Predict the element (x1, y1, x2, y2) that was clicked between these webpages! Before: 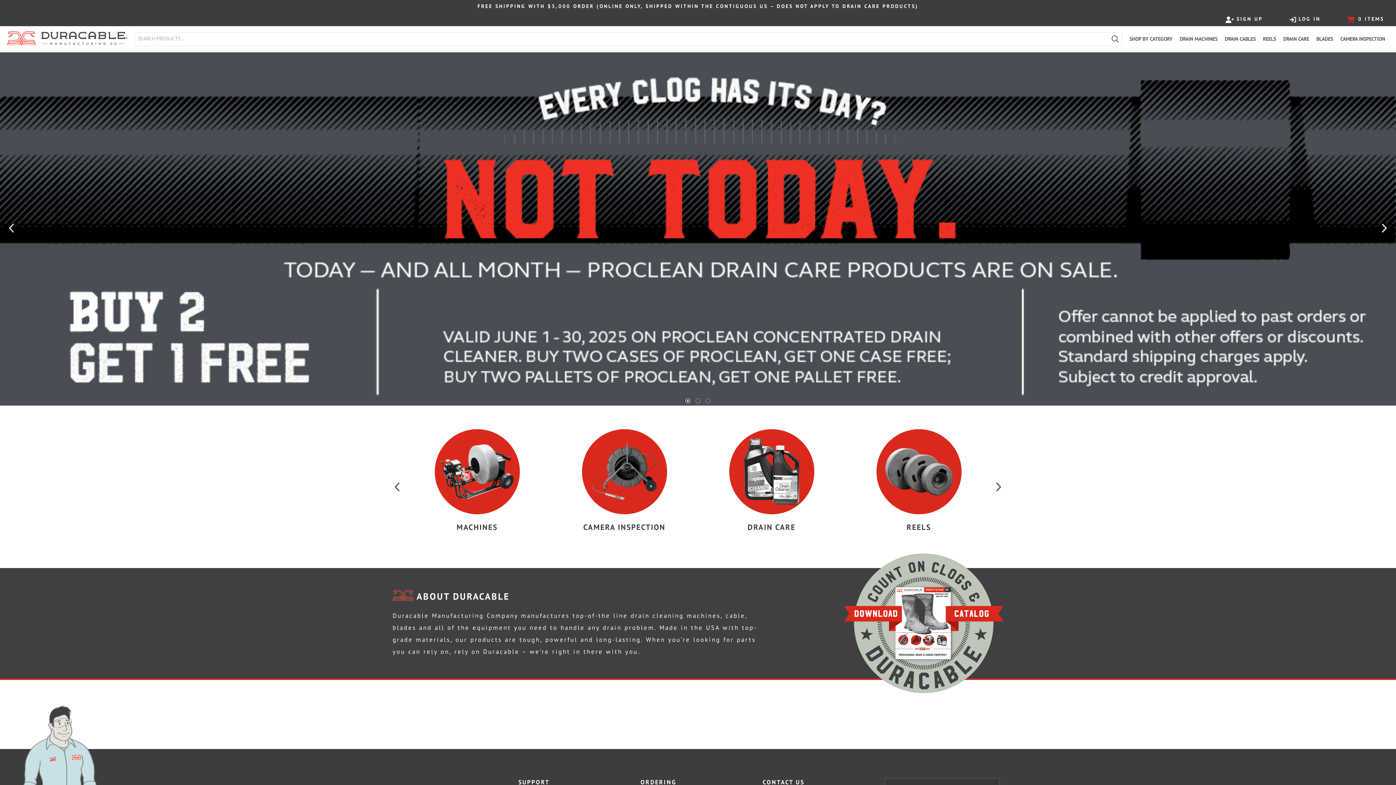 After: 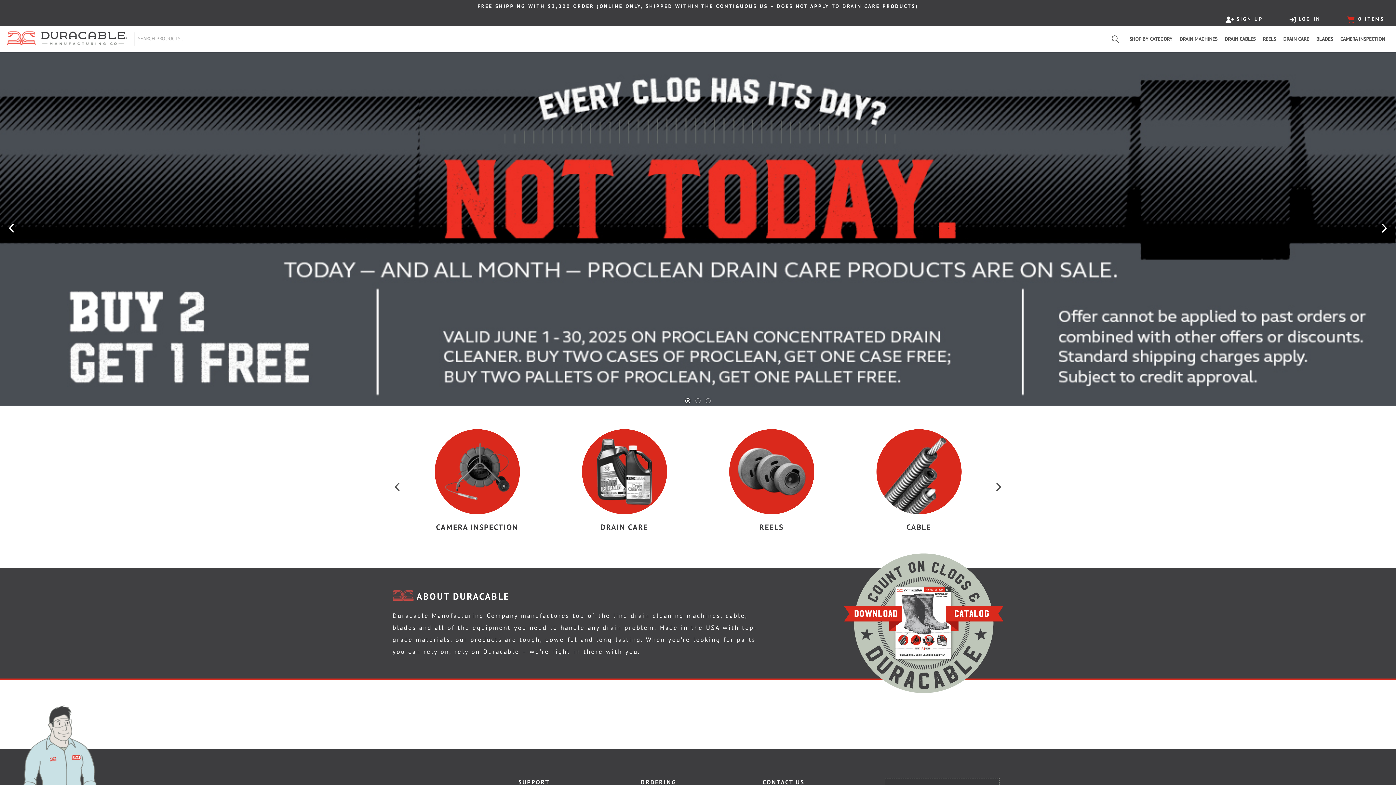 Action: bbox: (7, 40, 127, 46)